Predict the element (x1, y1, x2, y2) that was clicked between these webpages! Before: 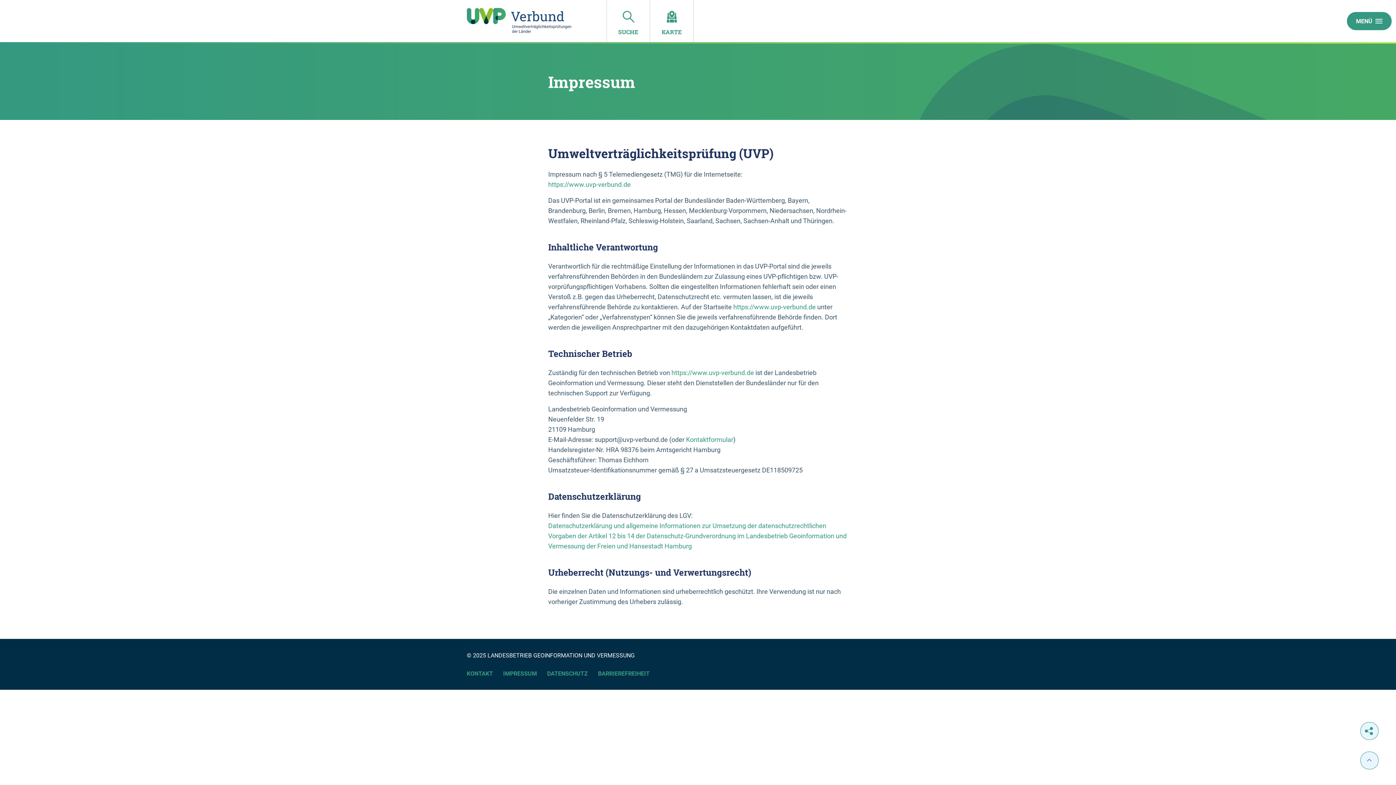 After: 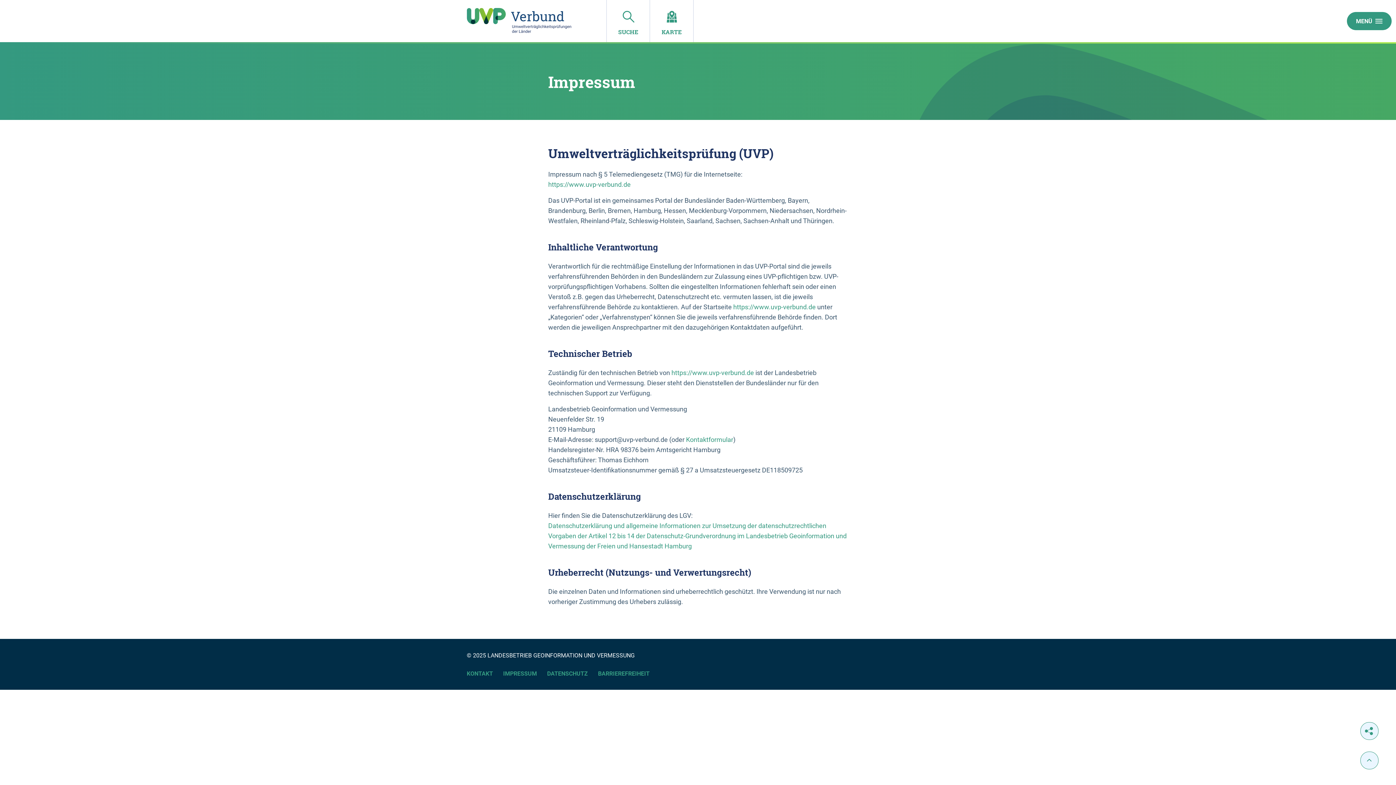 Action: bbox: (503, 669, 537, 678) label: IMPRESSUM